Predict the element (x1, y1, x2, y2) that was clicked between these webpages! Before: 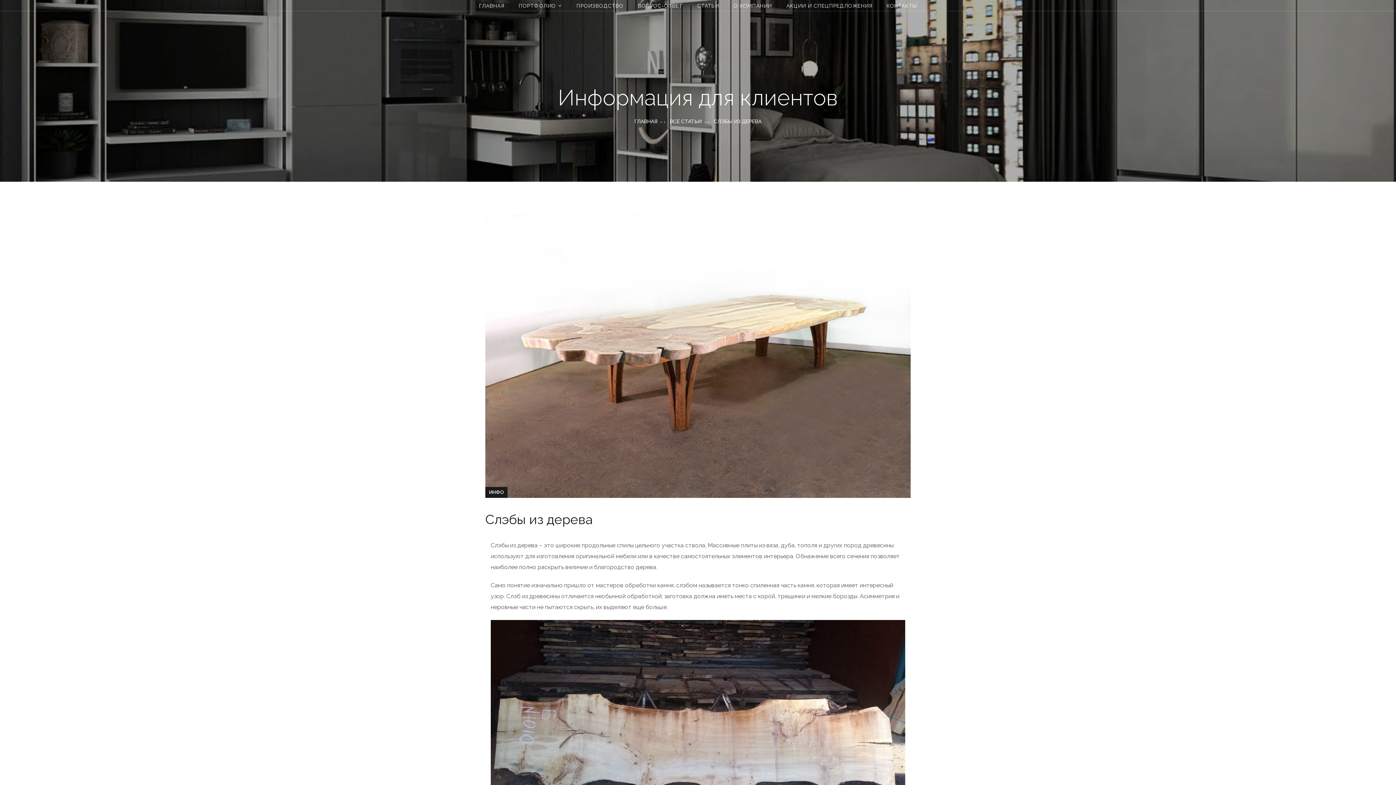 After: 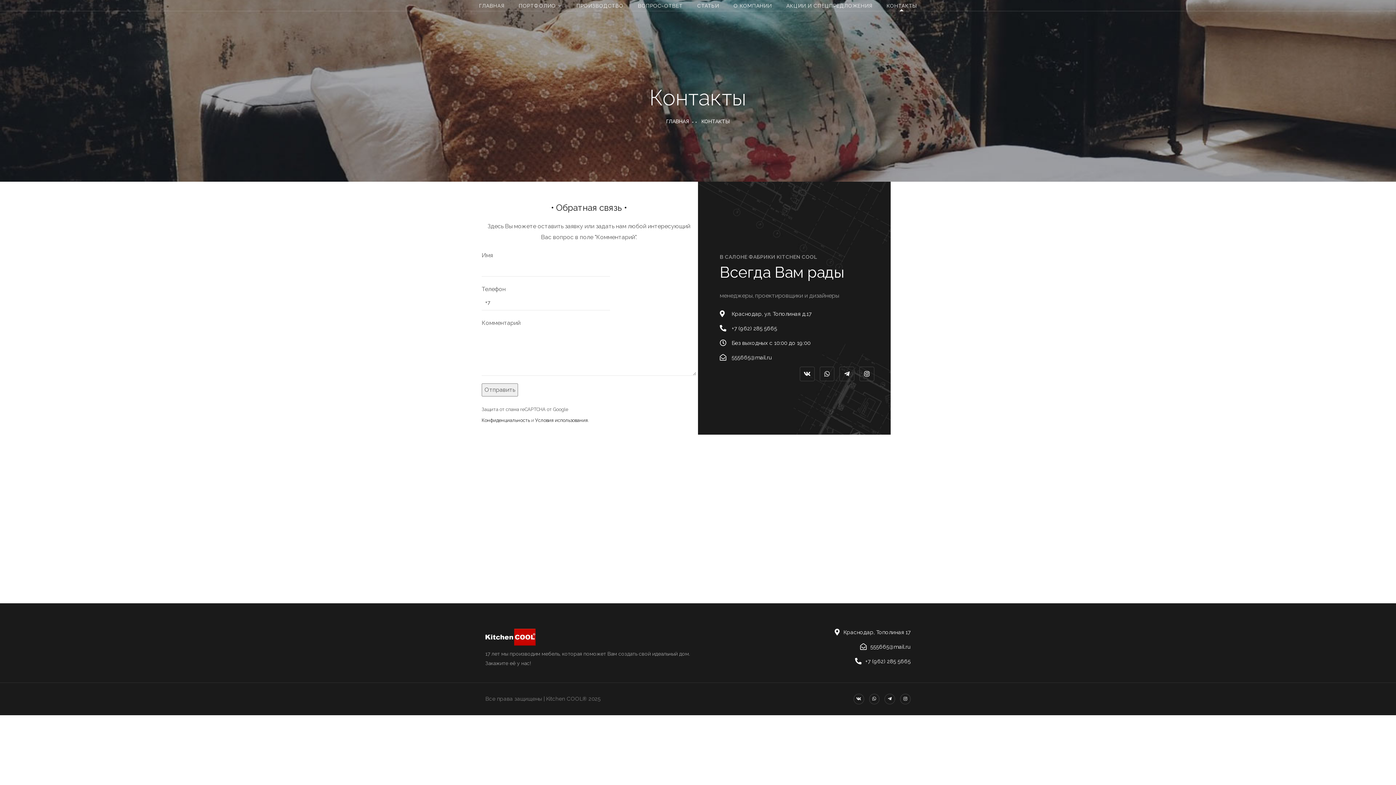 Action: bbox: (886, 0, 917, 11) label: КОНТАКТЫ